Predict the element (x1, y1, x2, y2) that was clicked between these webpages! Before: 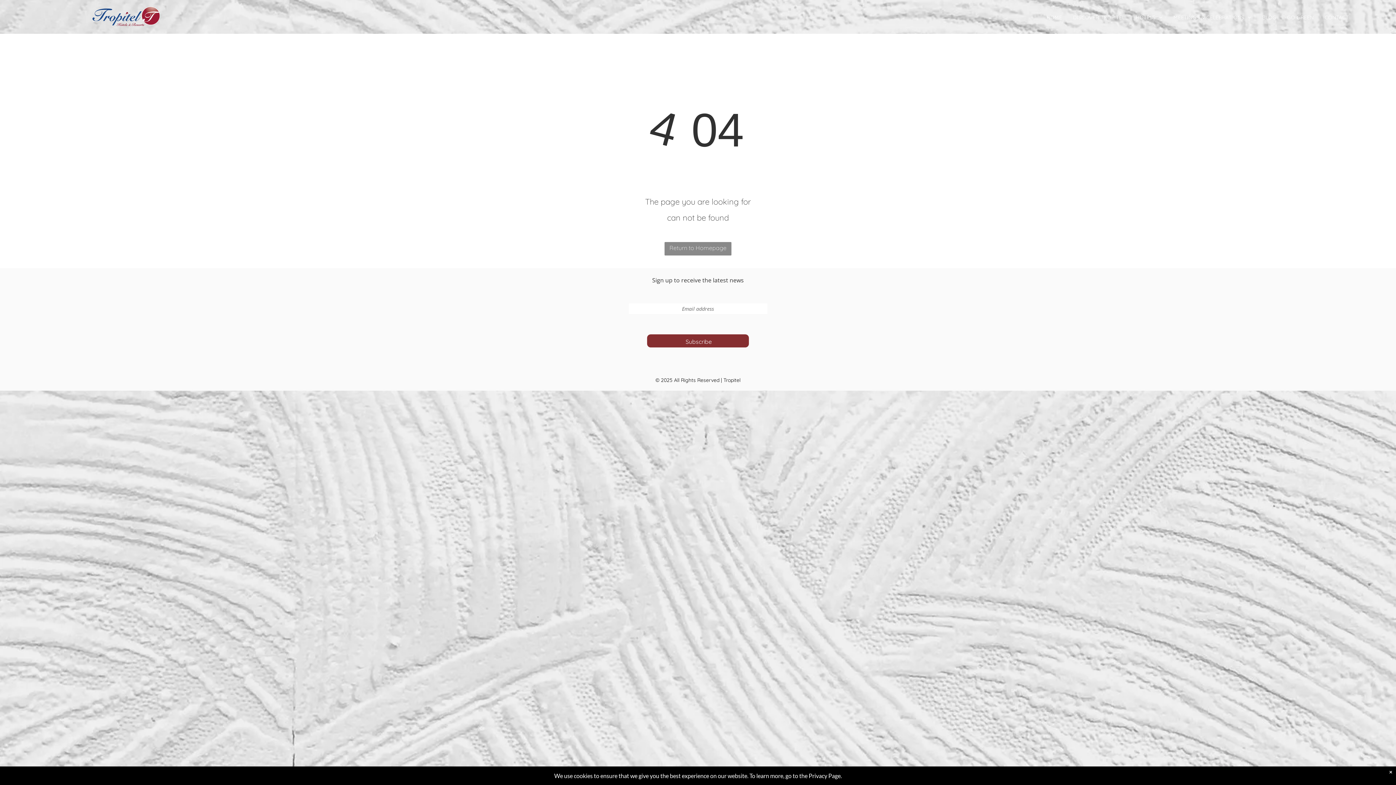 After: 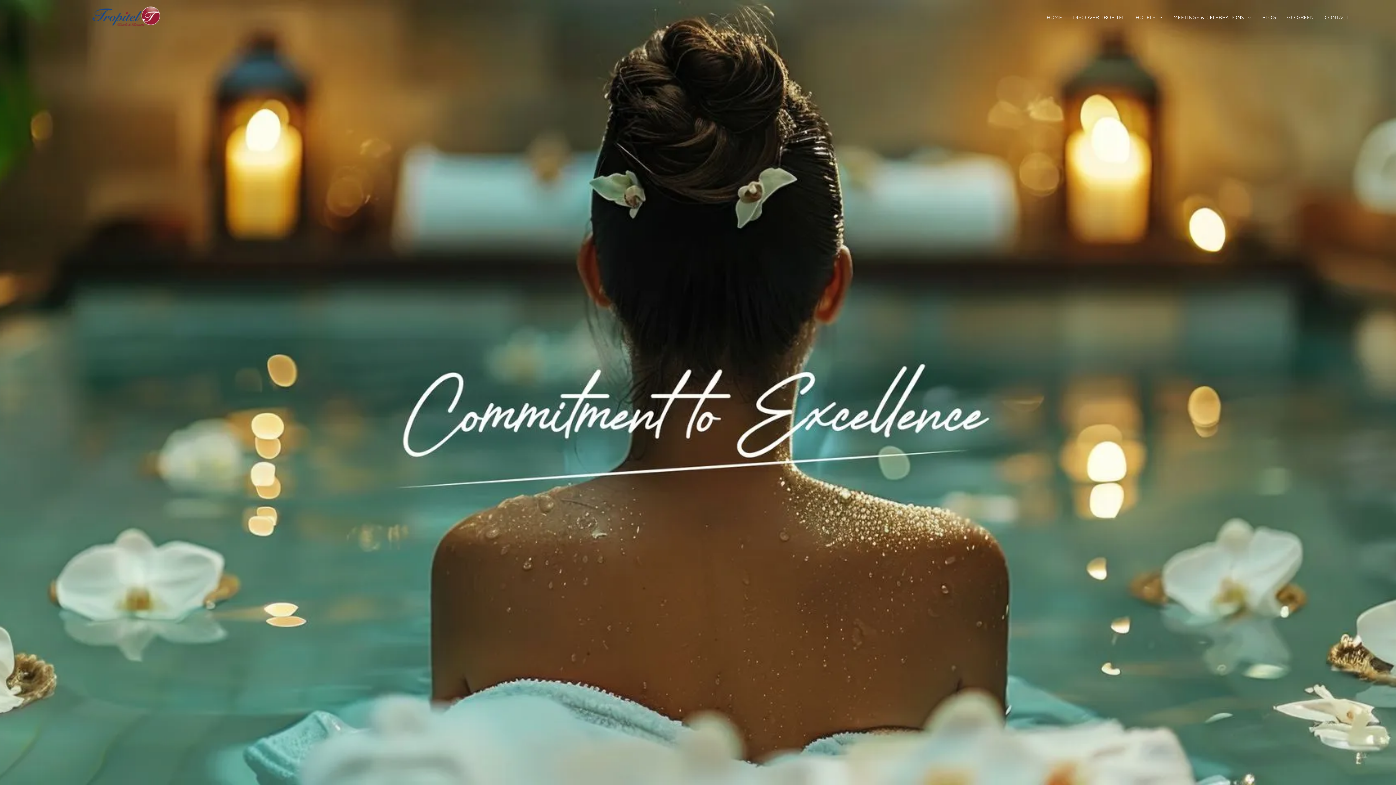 Action: bbox: (1041, 12, 1067, 22) label: HOME